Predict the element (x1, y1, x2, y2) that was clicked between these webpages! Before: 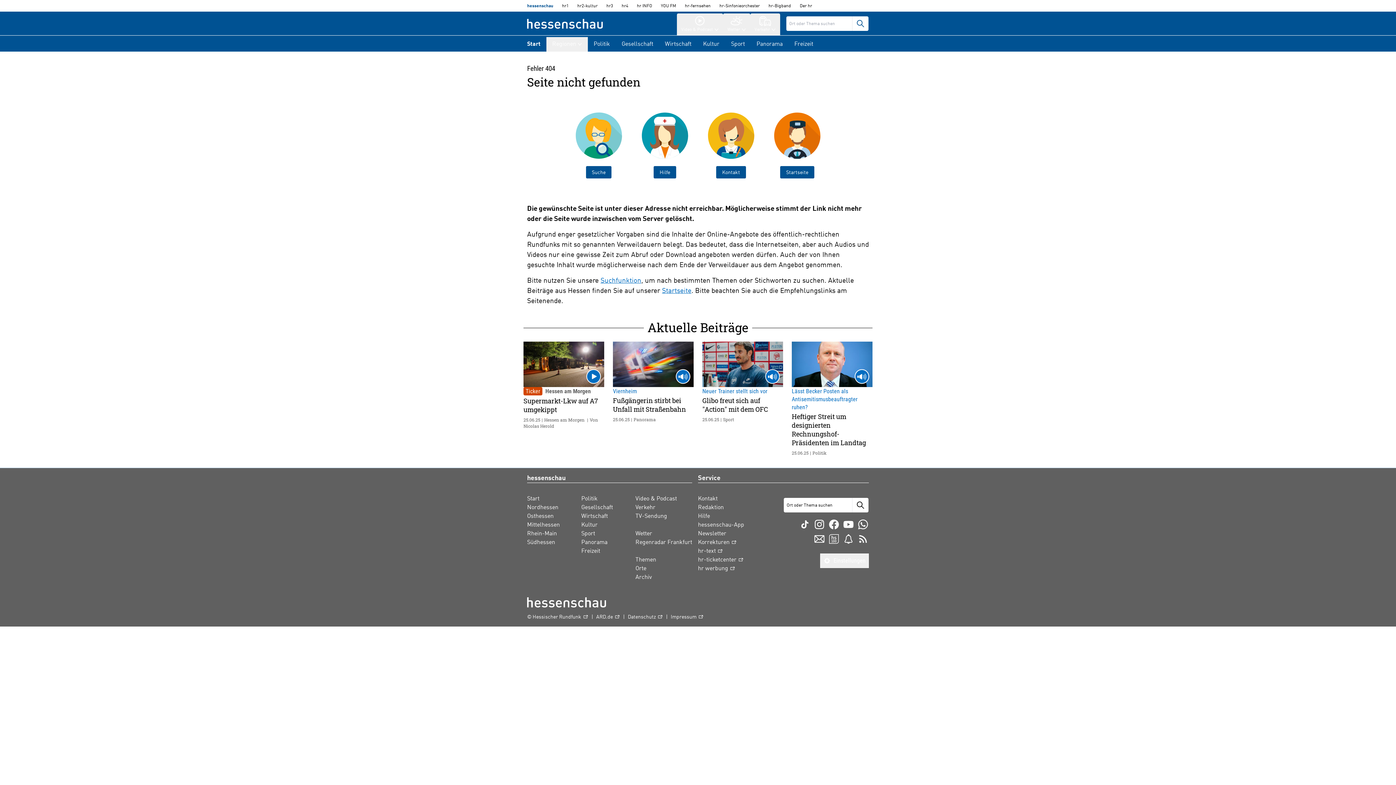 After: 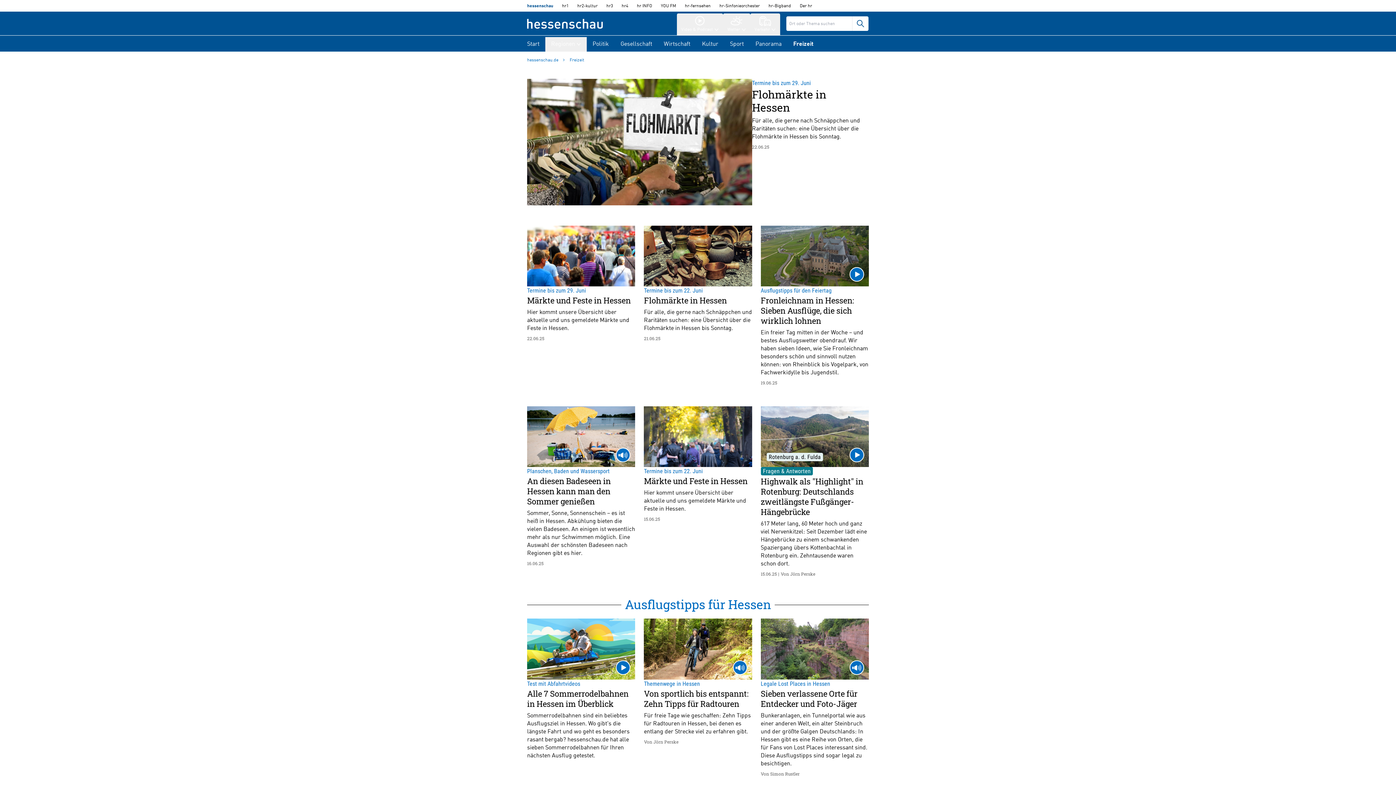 Action: bbox: (581, 547, 600, 555) label: Freizeit